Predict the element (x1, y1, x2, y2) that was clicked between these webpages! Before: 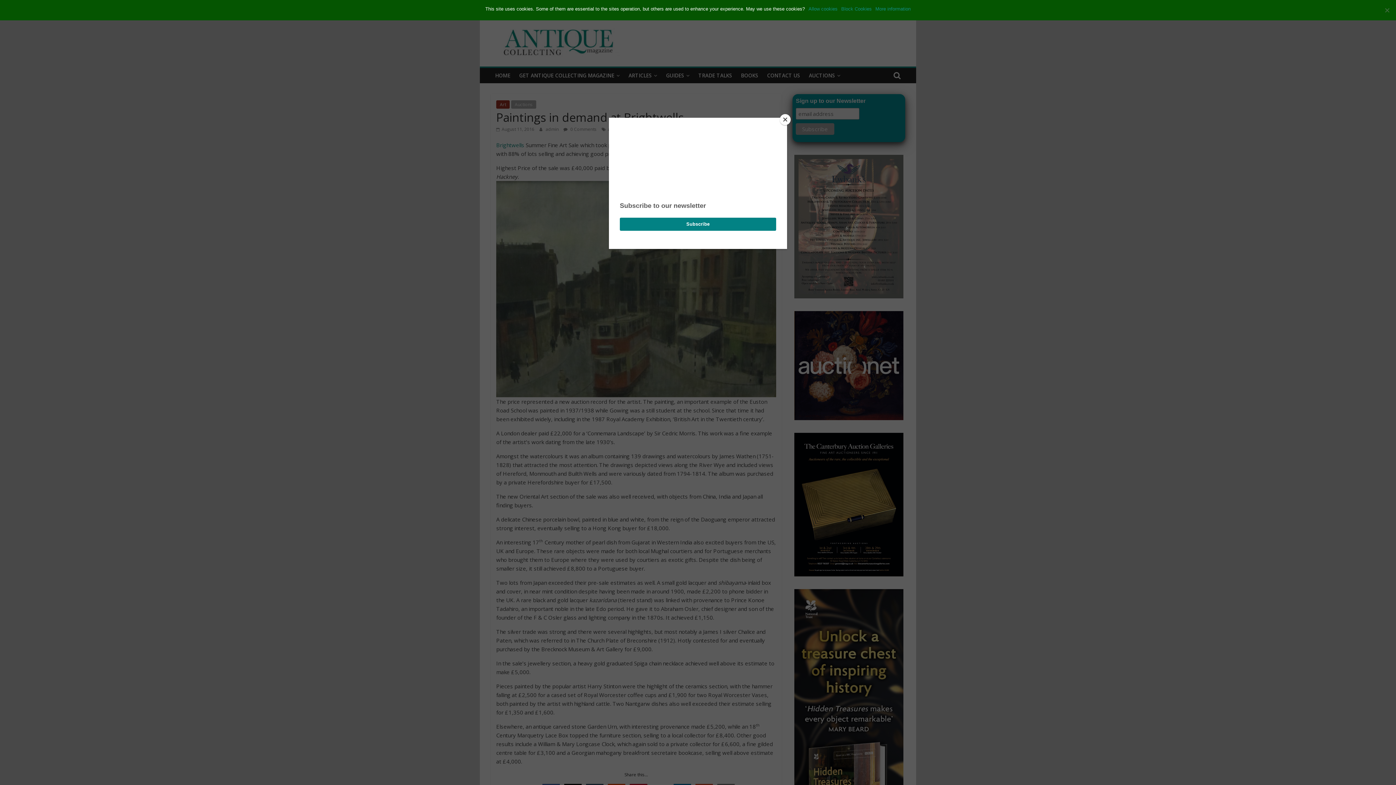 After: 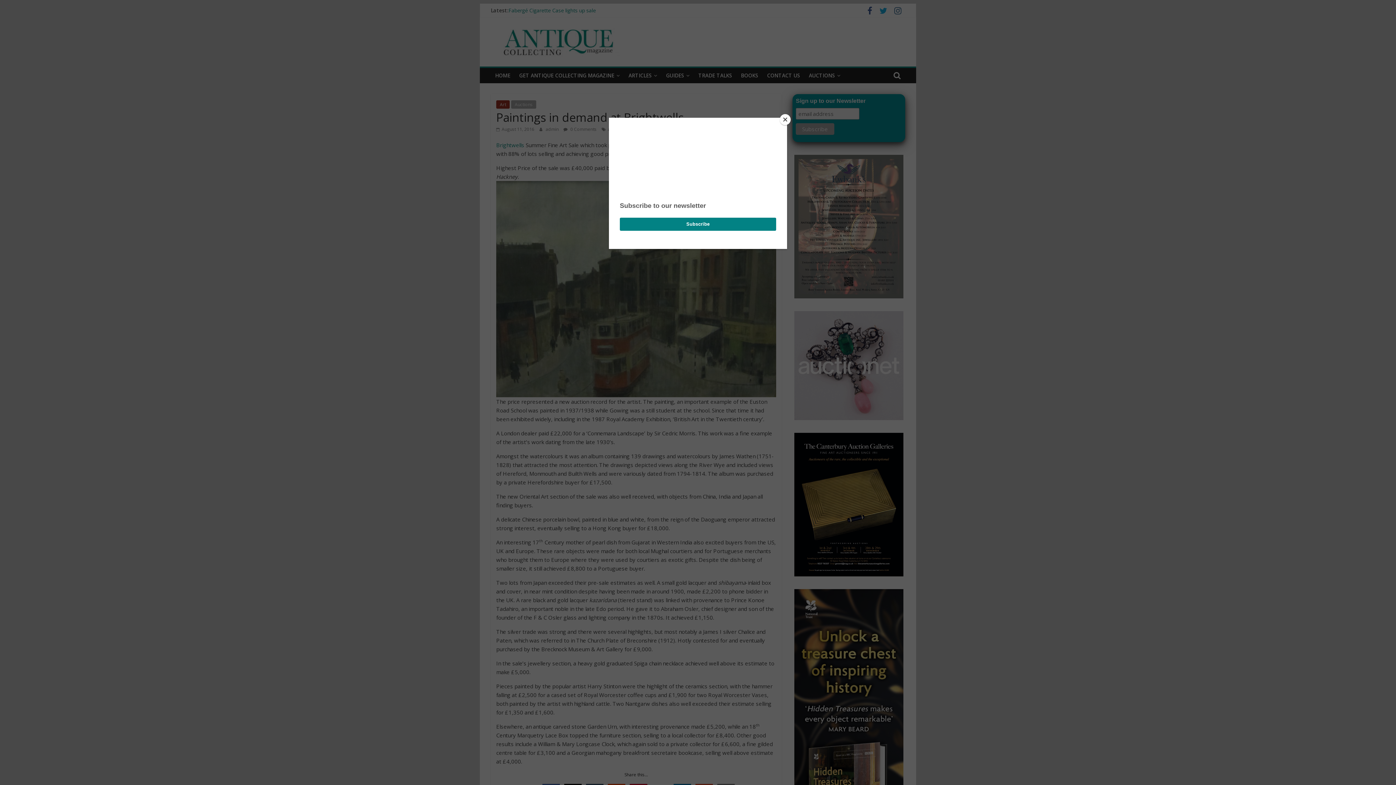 Action: label: Block Cookies bbox: (841, 5, 872, 12)